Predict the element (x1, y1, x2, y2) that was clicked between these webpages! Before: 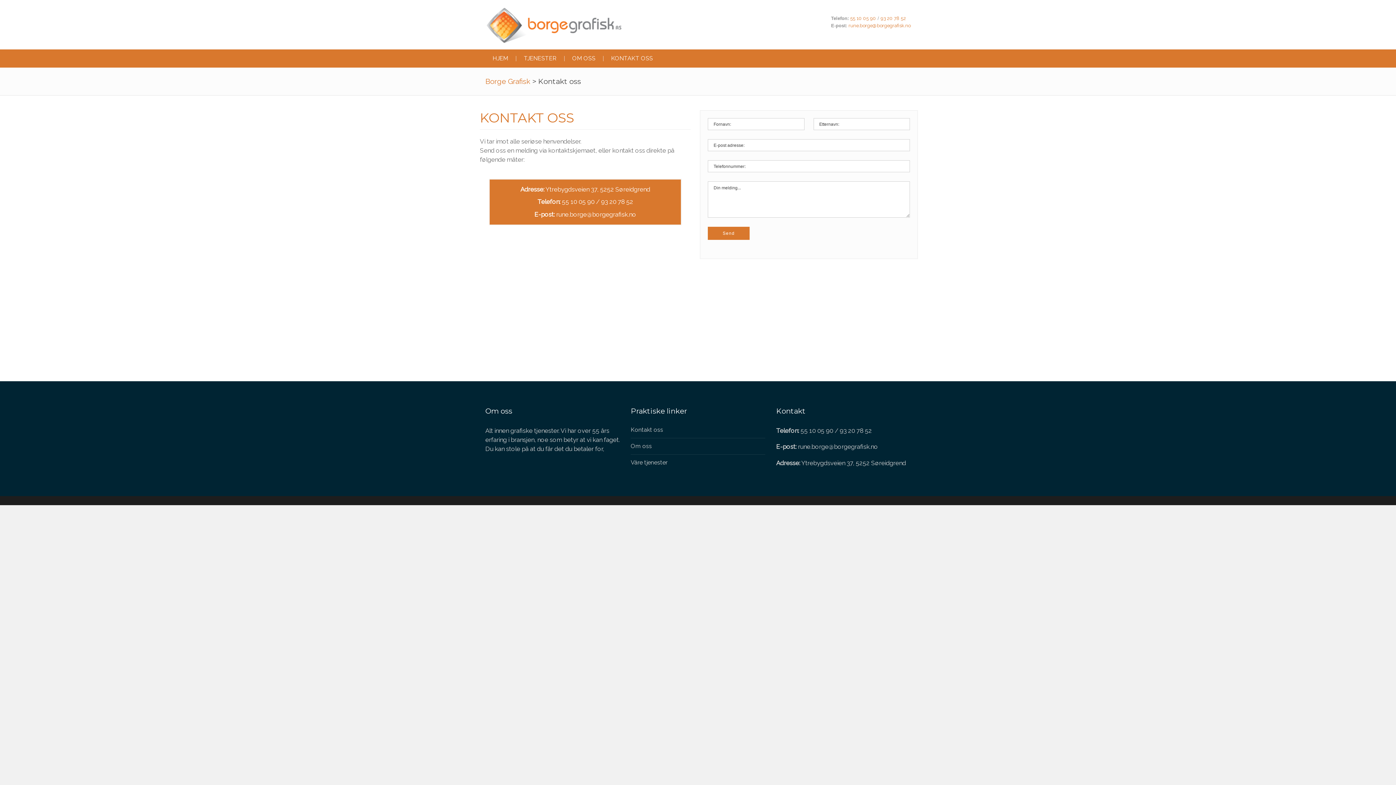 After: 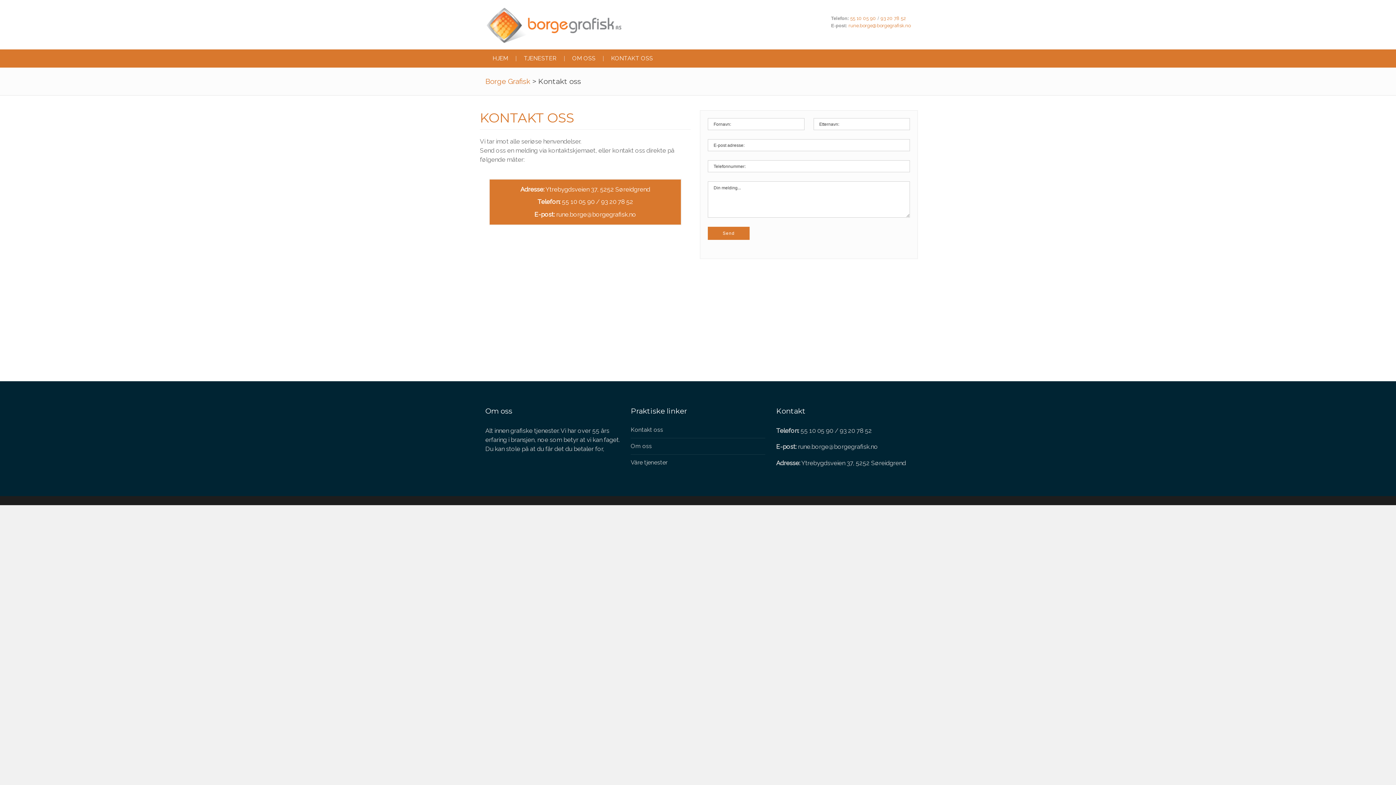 Action: bbox: (800, 427, 833, 434) label: 55 10 05 90